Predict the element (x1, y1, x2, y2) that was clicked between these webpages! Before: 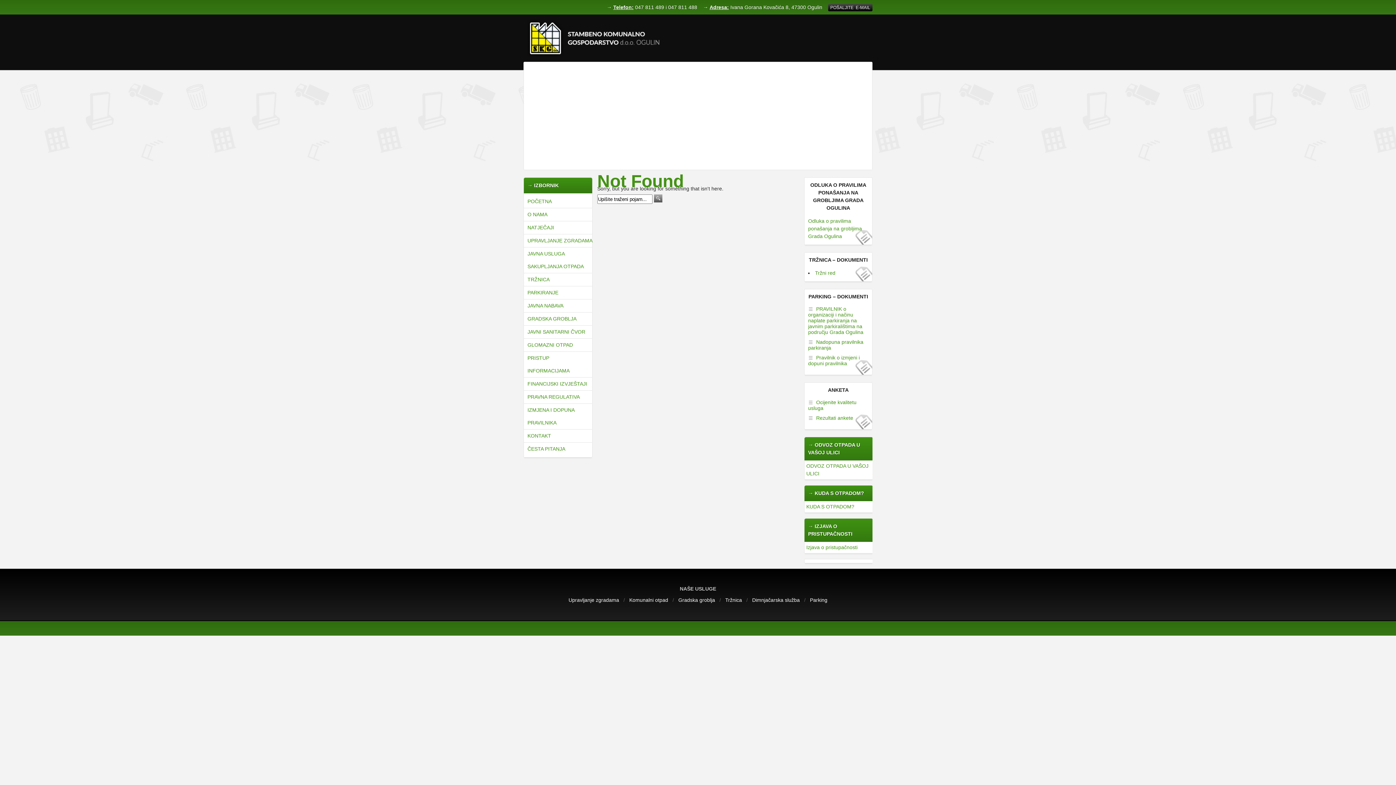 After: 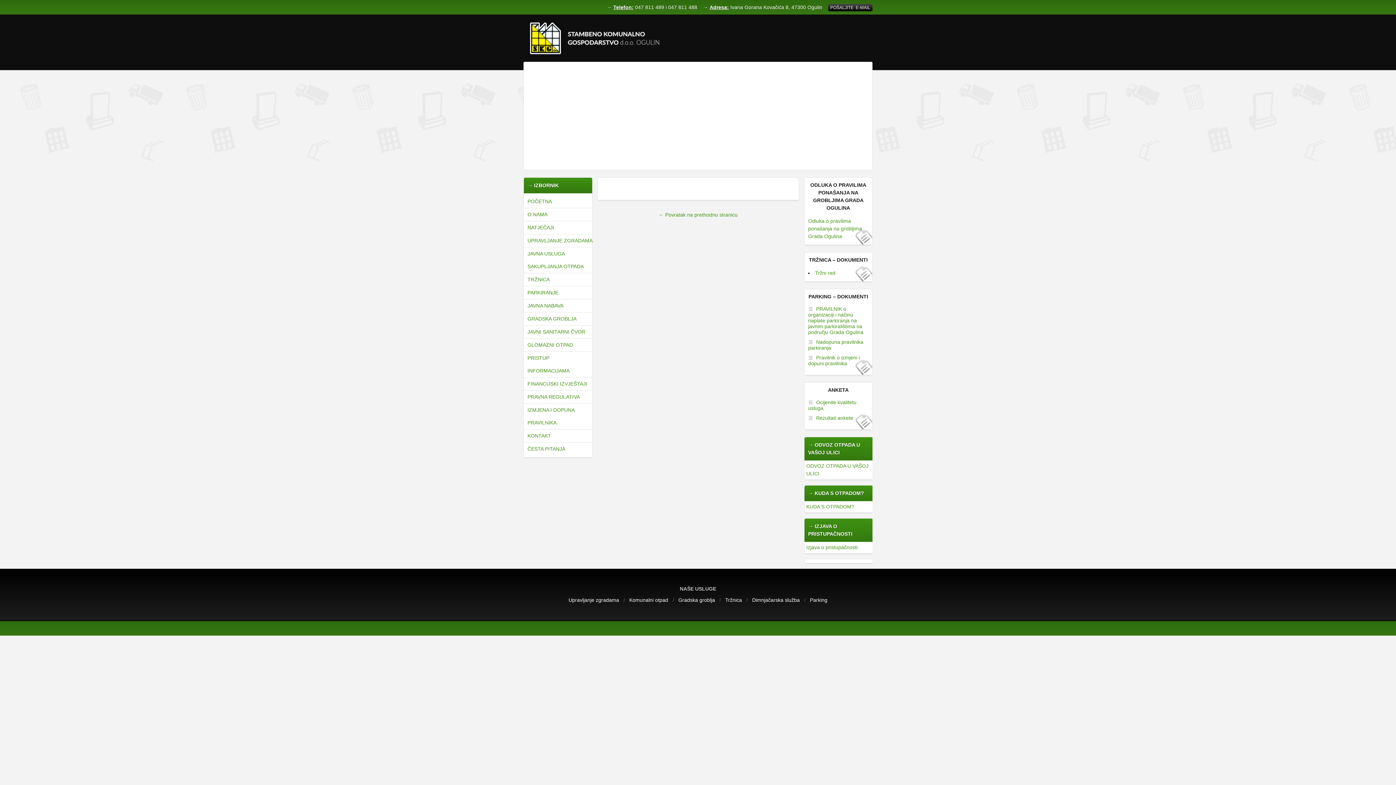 Action: bbox: (527, 208, 592, 221) label: O NAMA